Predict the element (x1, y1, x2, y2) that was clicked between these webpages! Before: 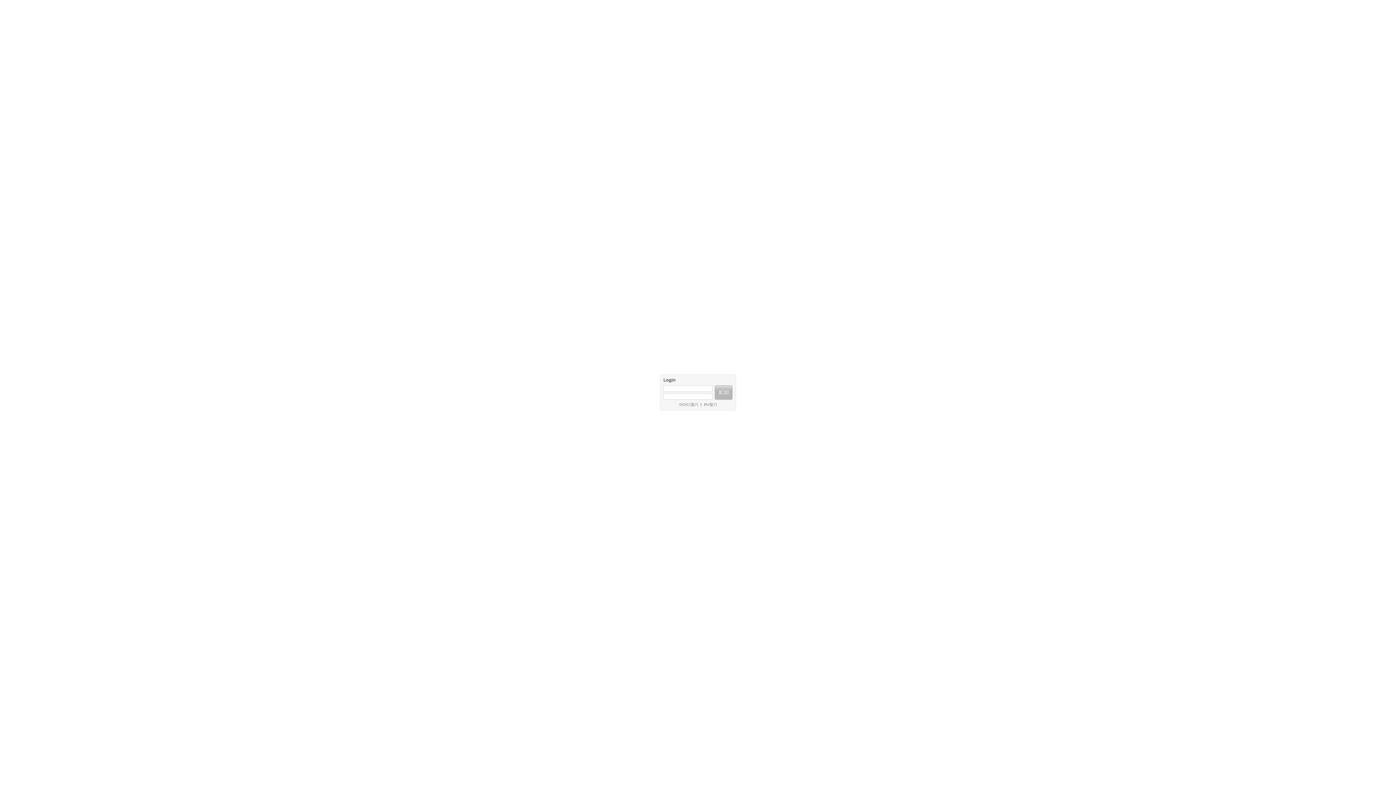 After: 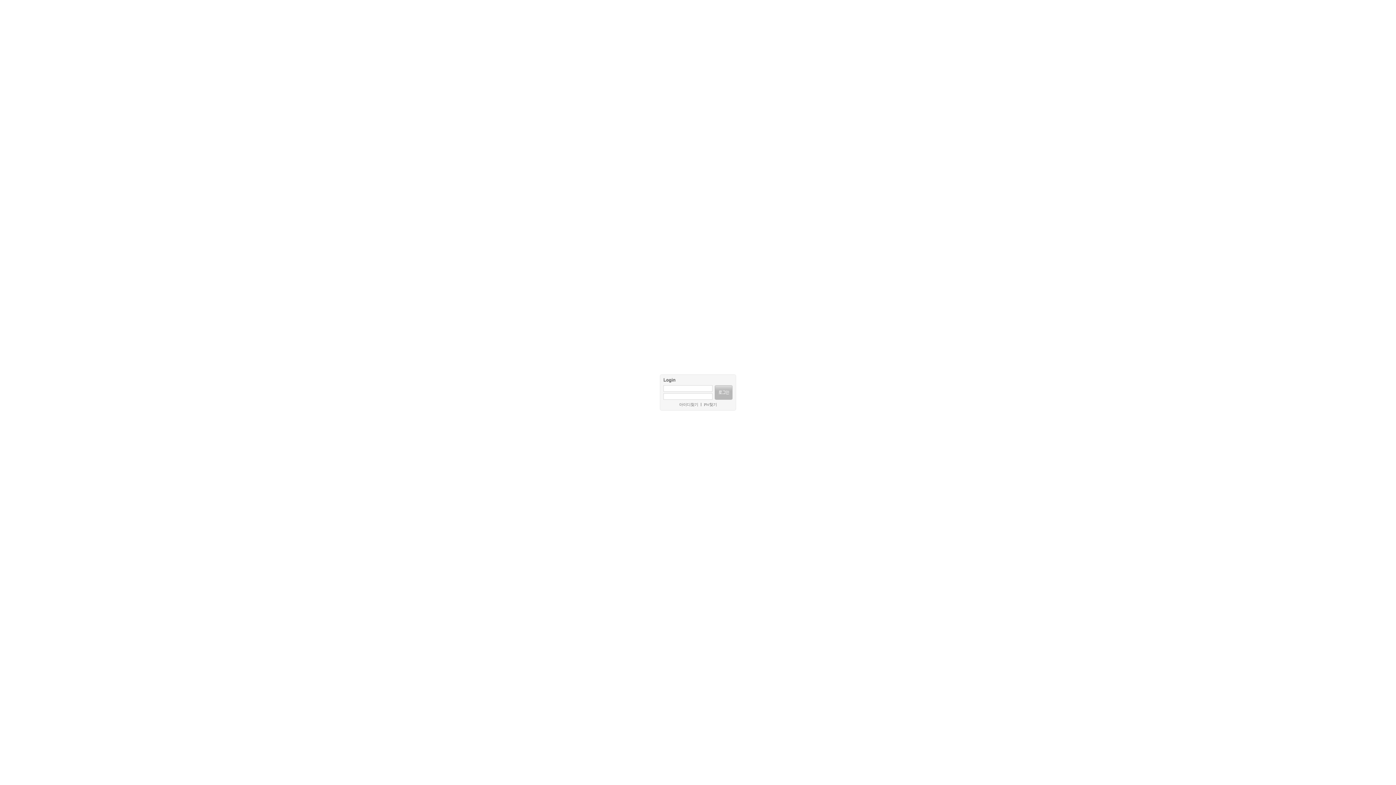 Action: bbox: (704, 402, 717, 406) label: PW찾기